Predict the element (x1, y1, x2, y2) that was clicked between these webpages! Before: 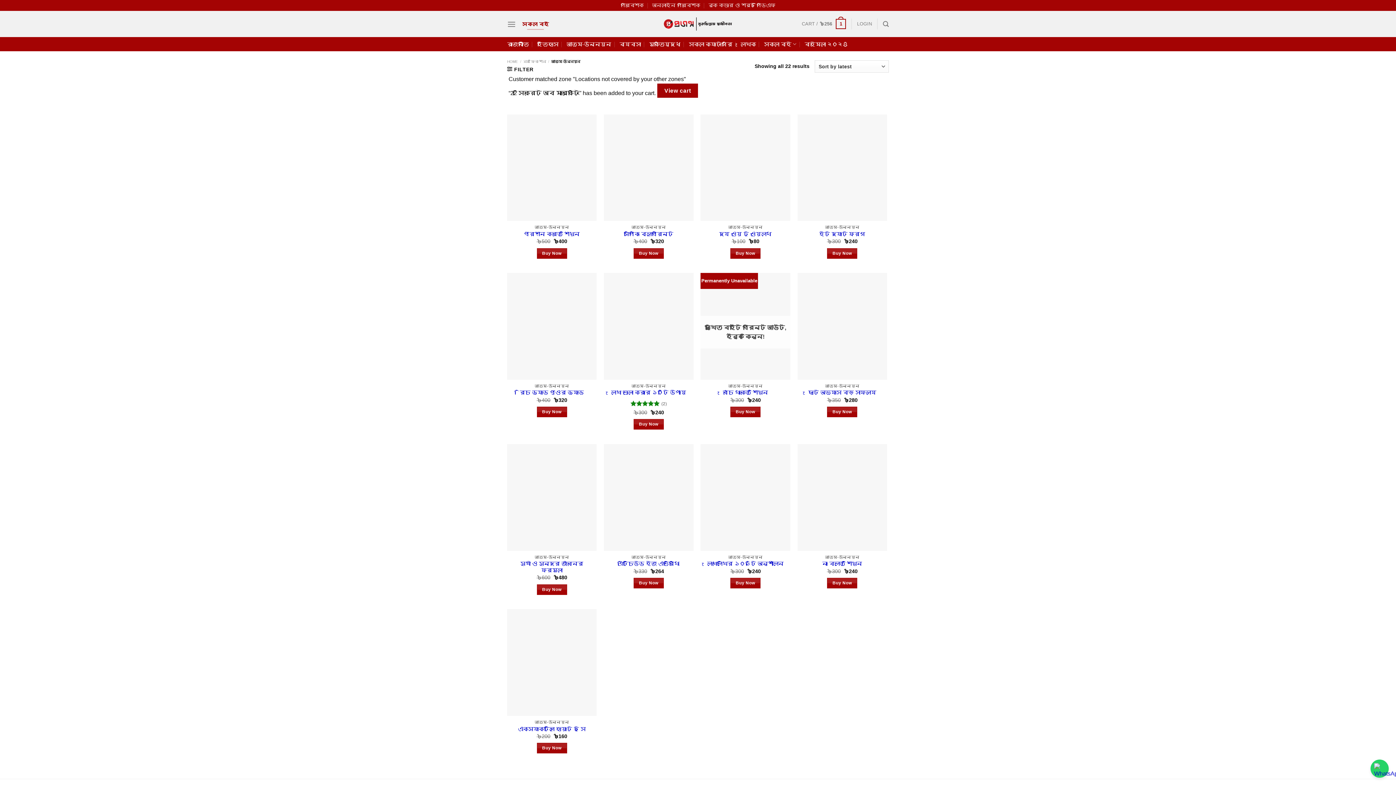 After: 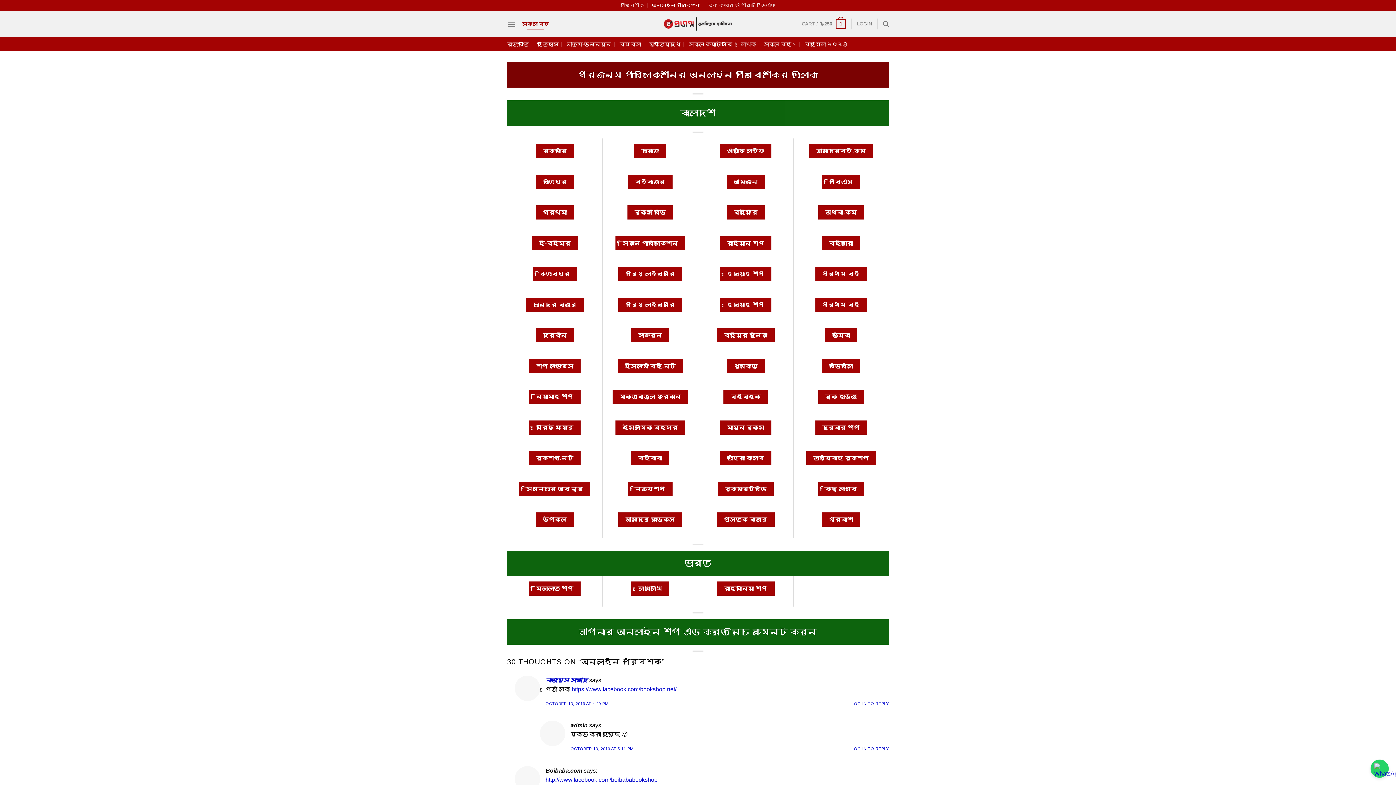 Action: label: অনলাইন পরিবেশক bbox: (652, 0, 700, 10)